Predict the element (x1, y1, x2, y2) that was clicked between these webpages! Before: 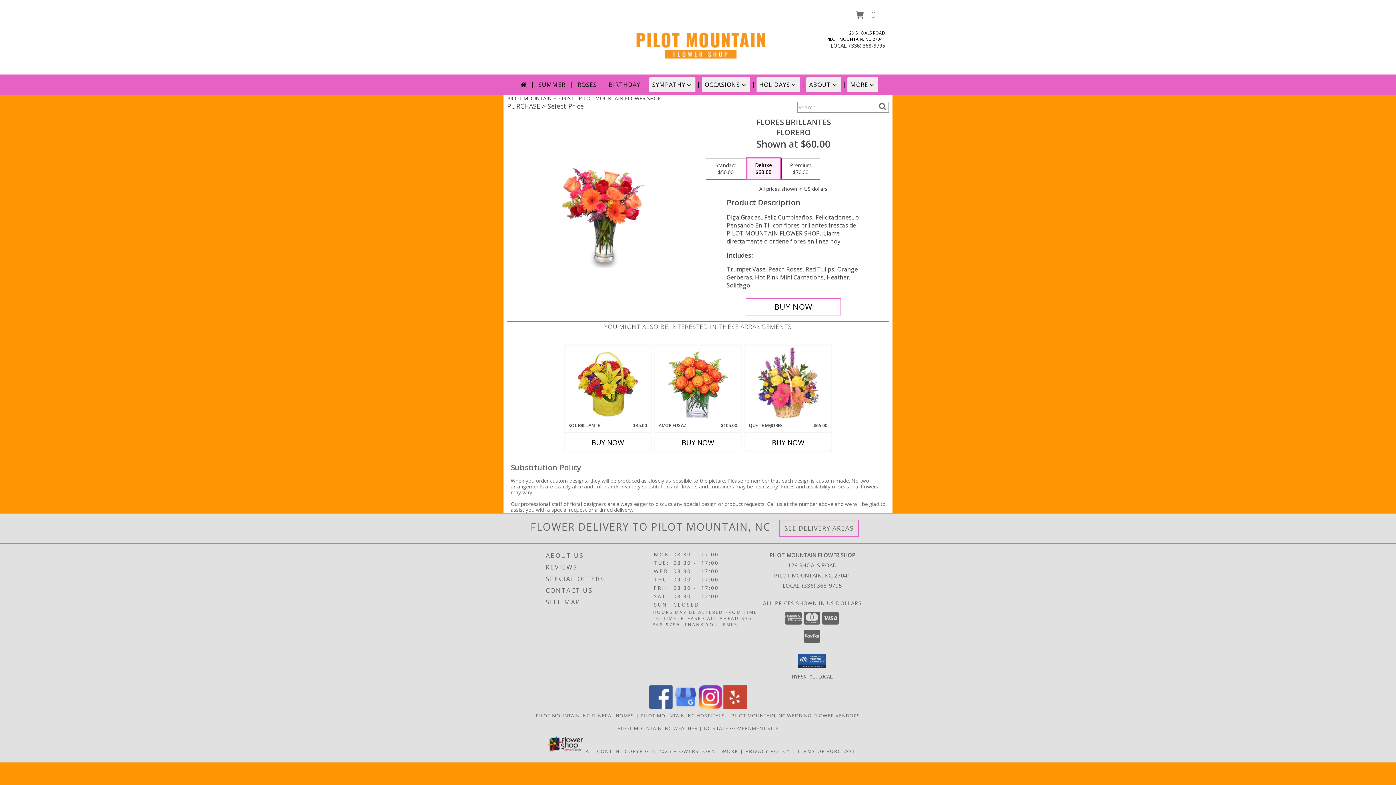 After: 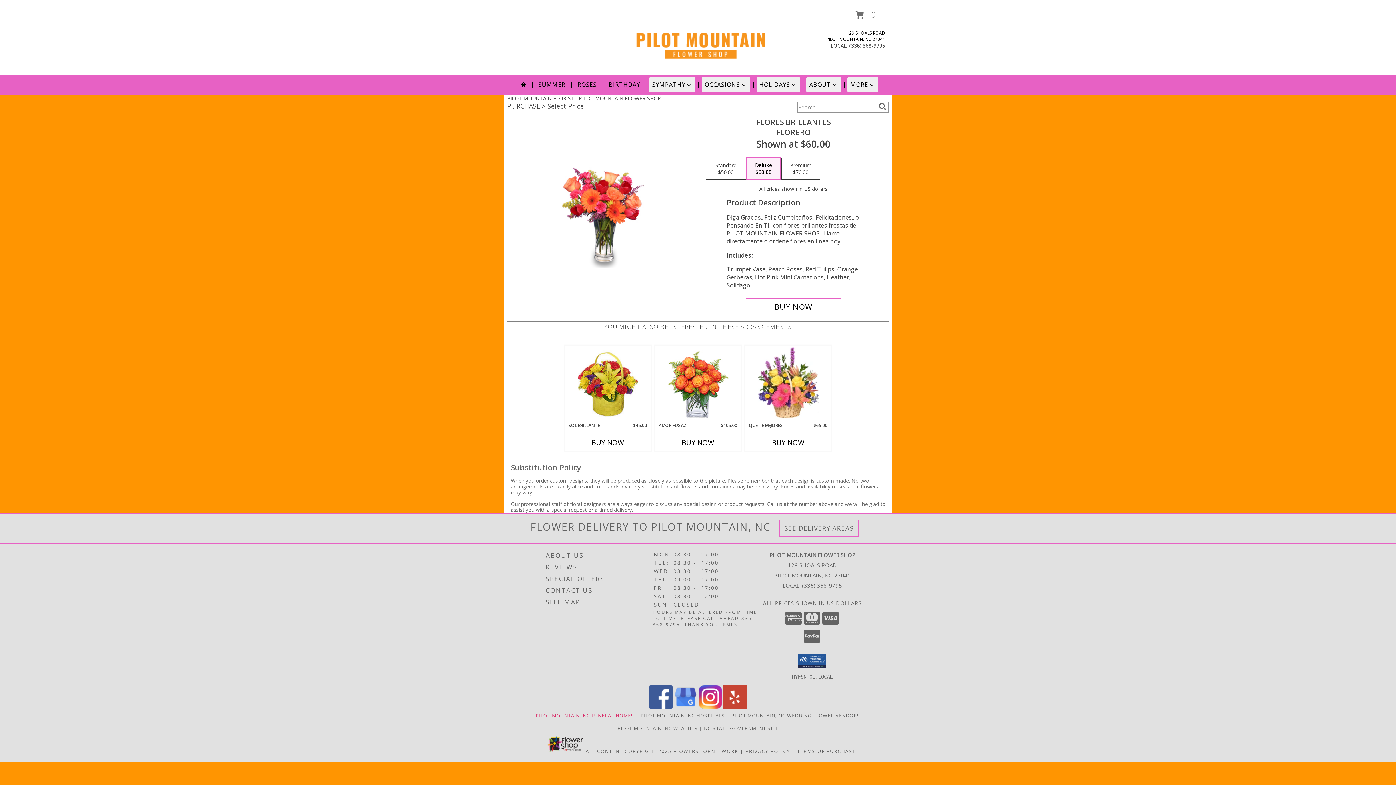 Action: label: Pilot Mountain, NC Funeral Homes (opens in new window) bbox: (535, 712, 634, 719)